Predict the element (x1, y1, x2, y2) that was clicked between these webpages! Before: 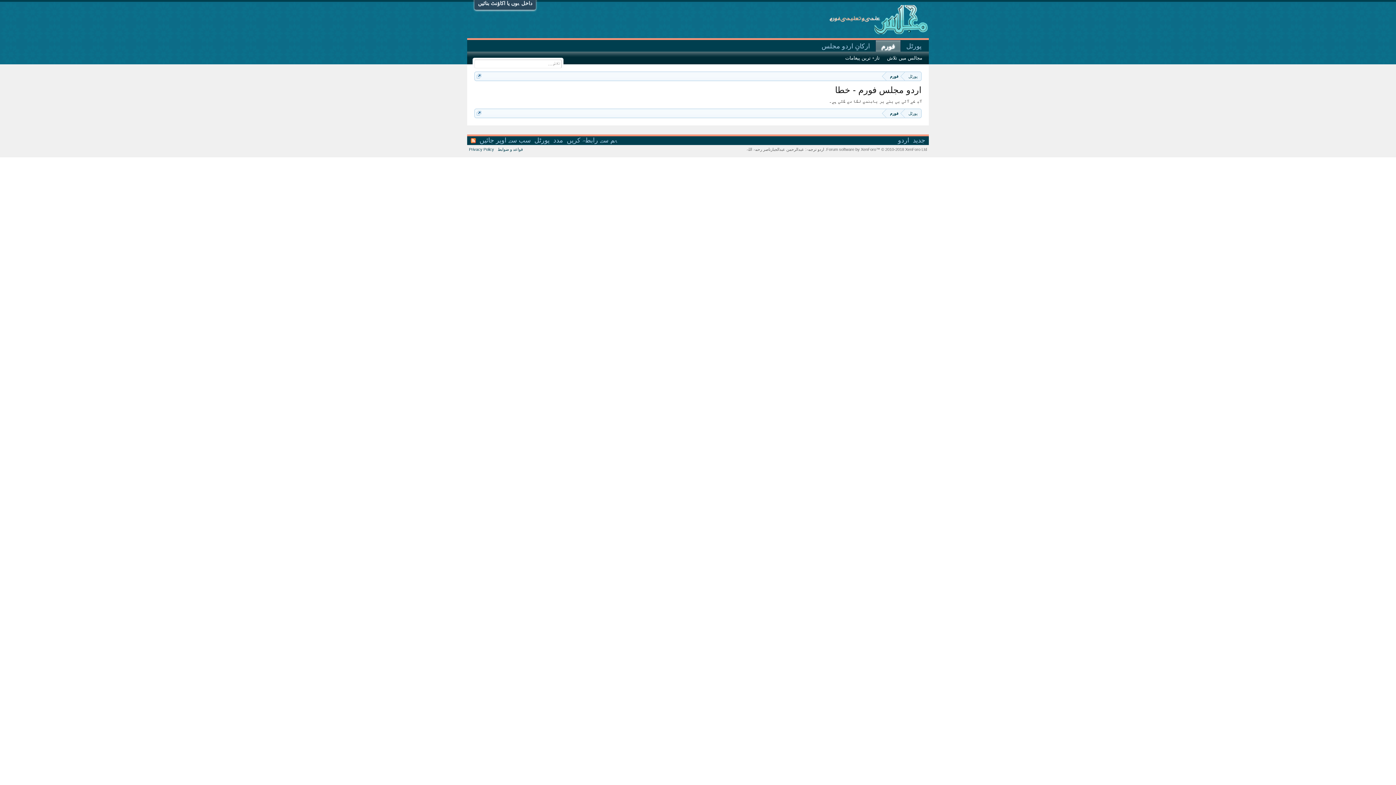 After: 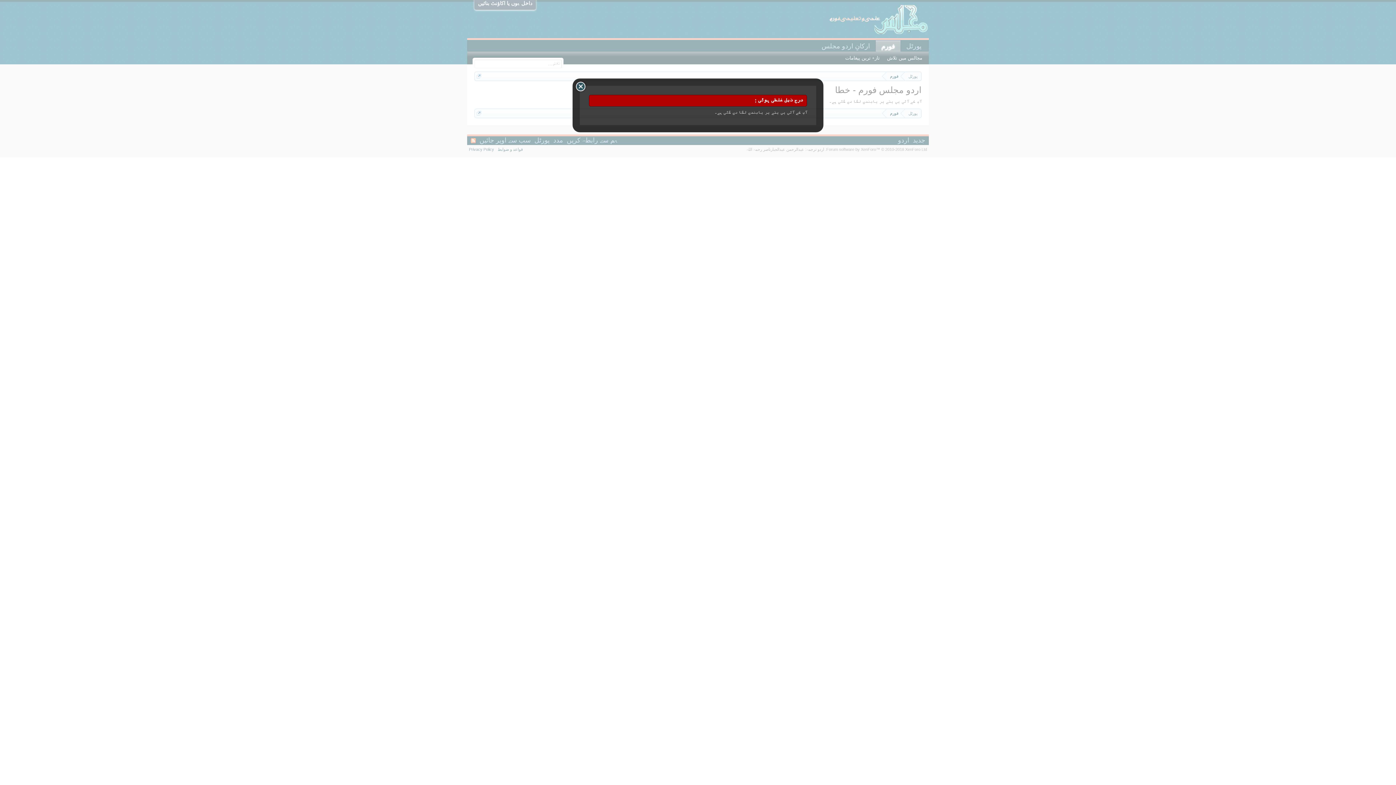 Action: bbox: (896, 134, 911, 145) label: اردو